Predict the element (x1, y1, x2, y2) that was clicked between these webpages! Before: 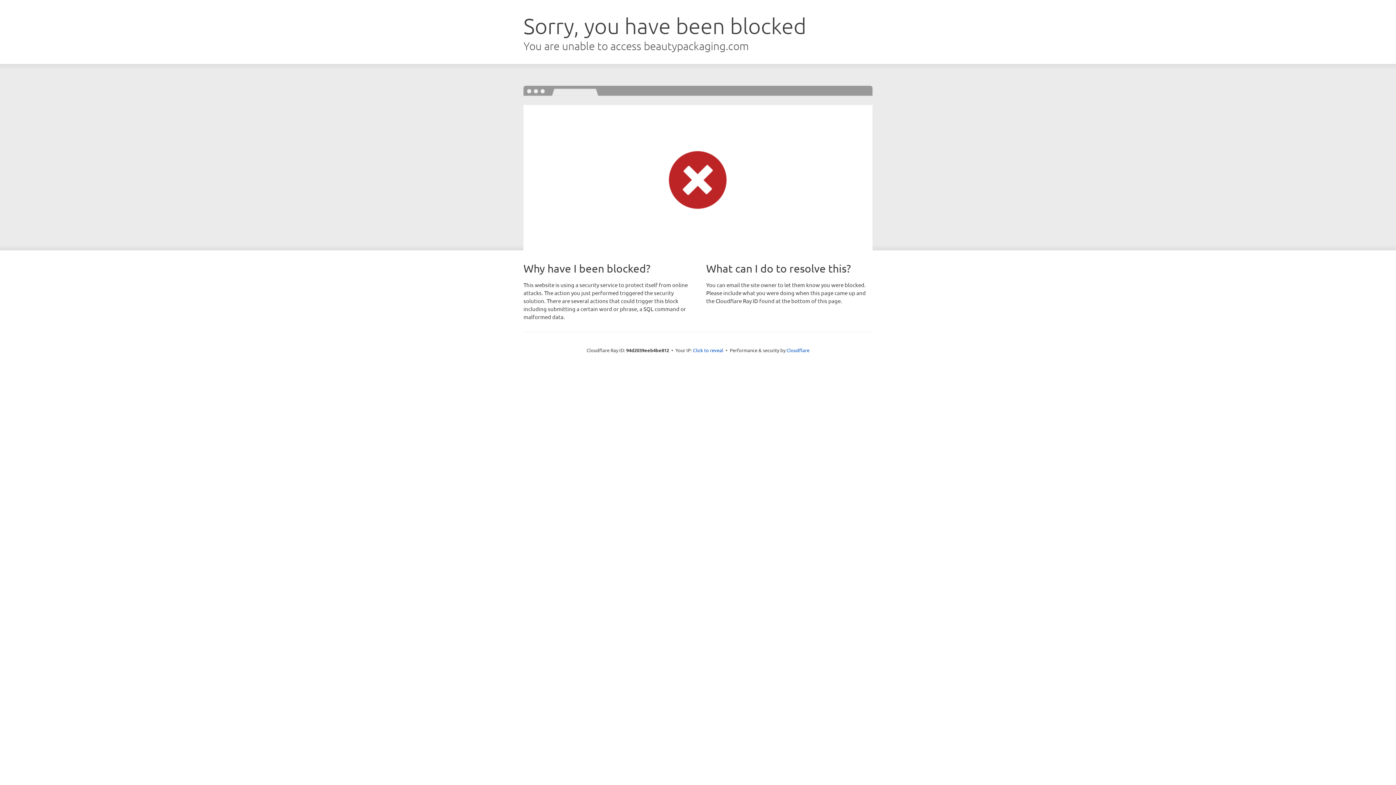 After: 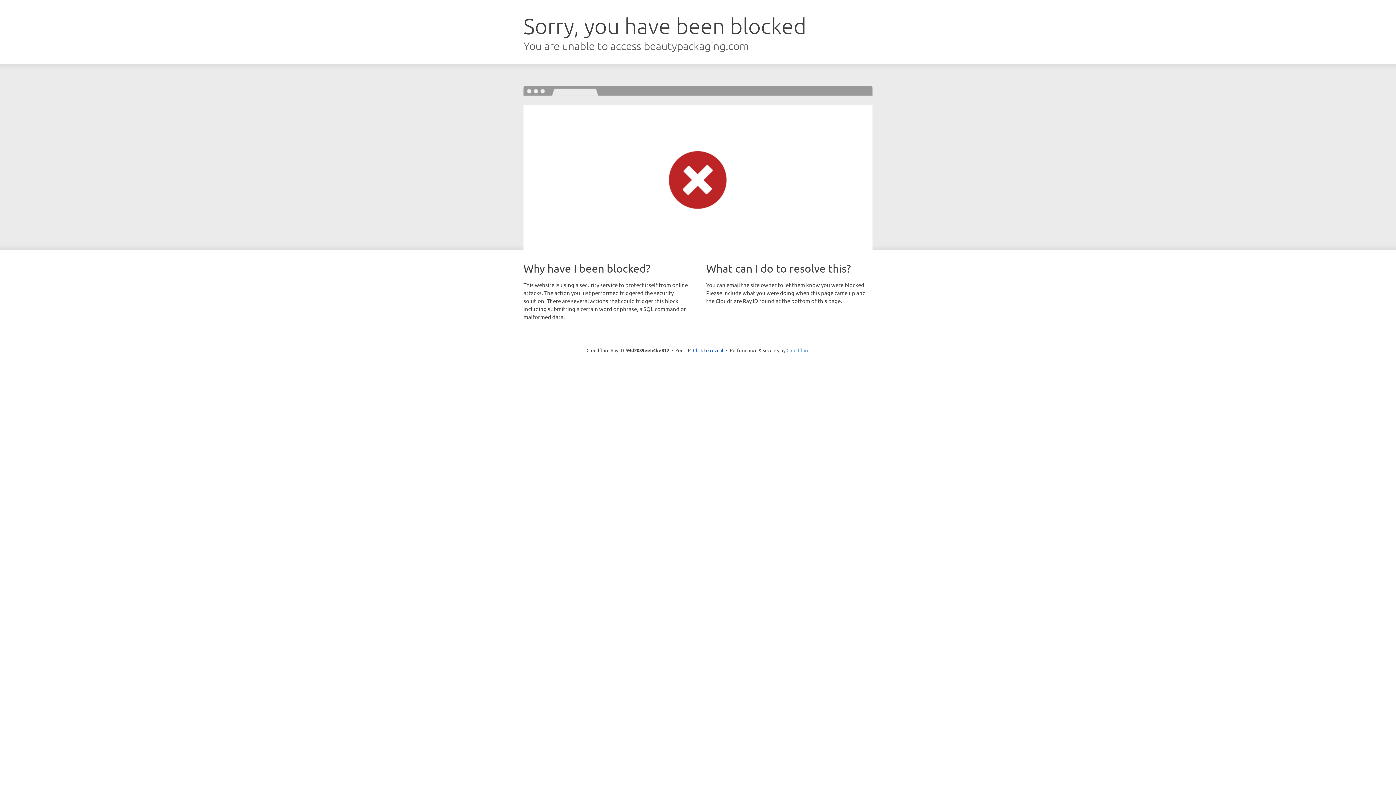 Action: bbox: (786, 347, 809, 353) label: Cloudflare